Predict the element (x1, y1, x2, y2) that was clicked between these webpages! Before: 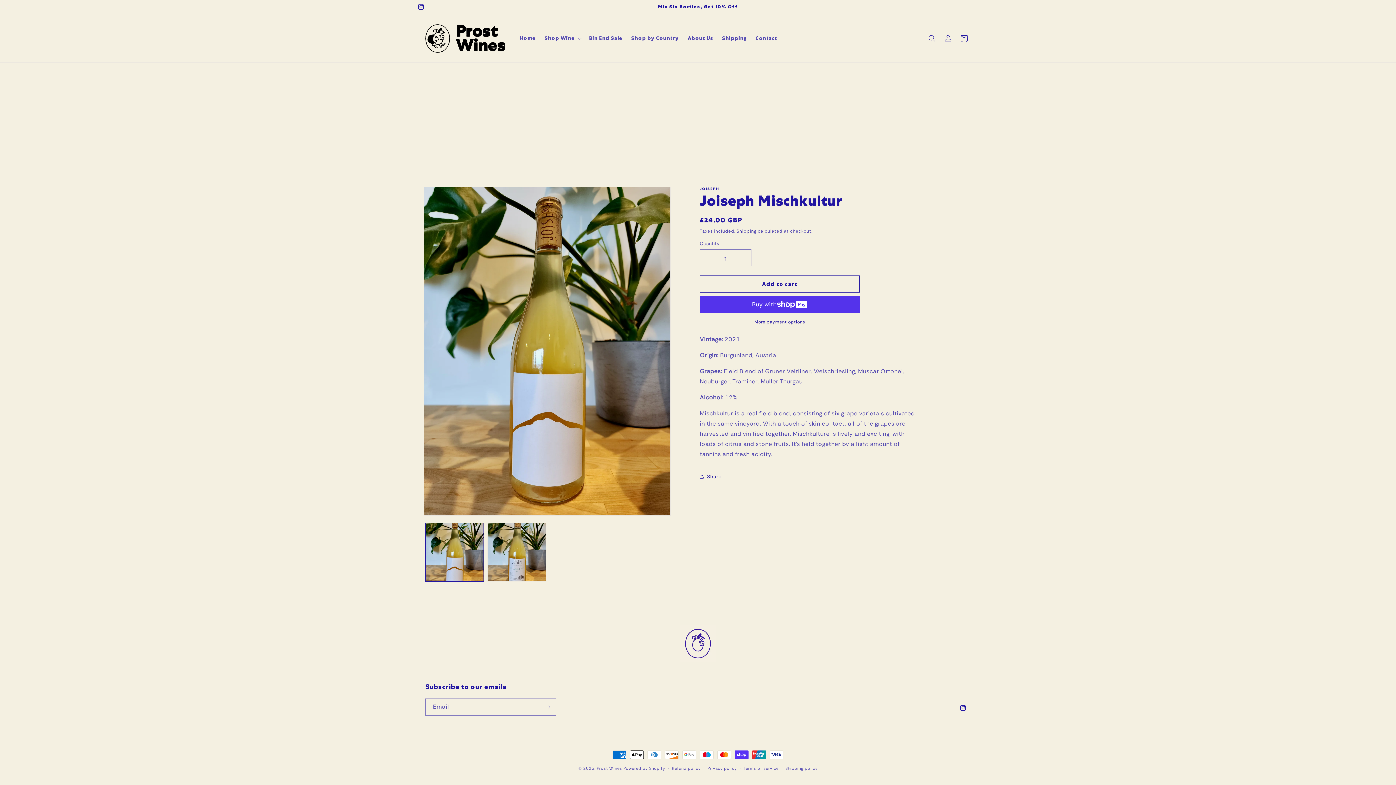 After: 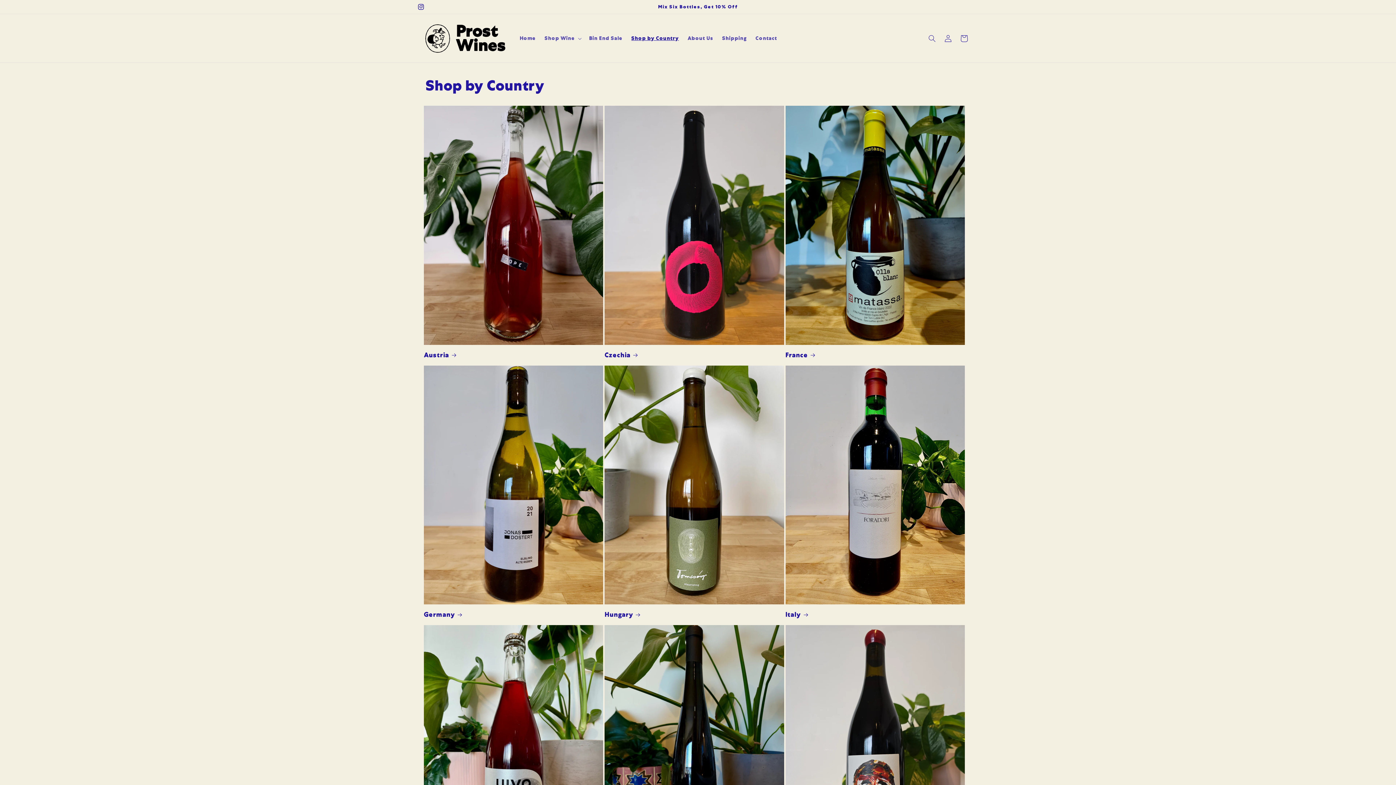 Action: bbox: (627, 30, 683, 46) label: Shop by Country